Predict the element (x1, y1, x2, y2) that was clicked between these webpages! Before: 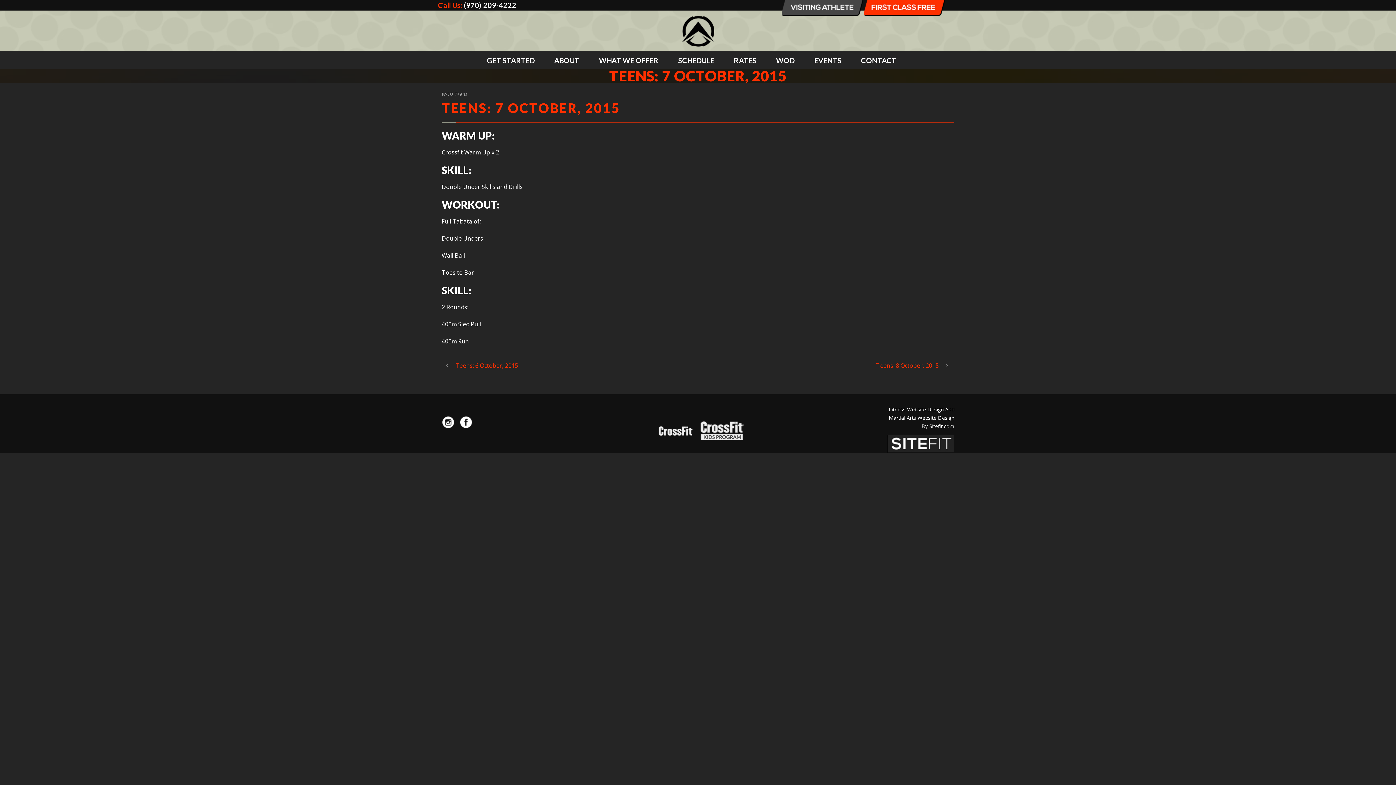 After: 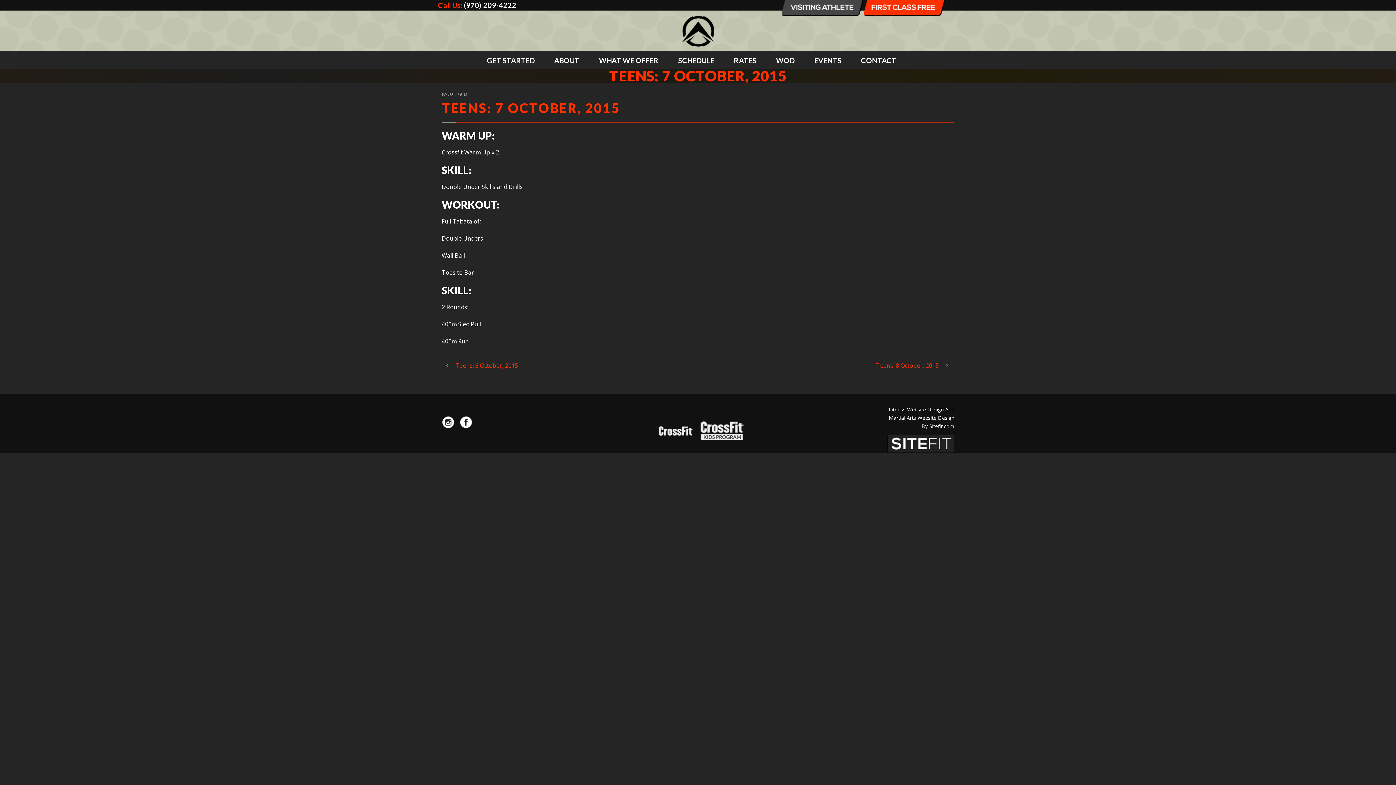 Action: bbox: (464, 0, 516, 9) label: (970) 209-4222